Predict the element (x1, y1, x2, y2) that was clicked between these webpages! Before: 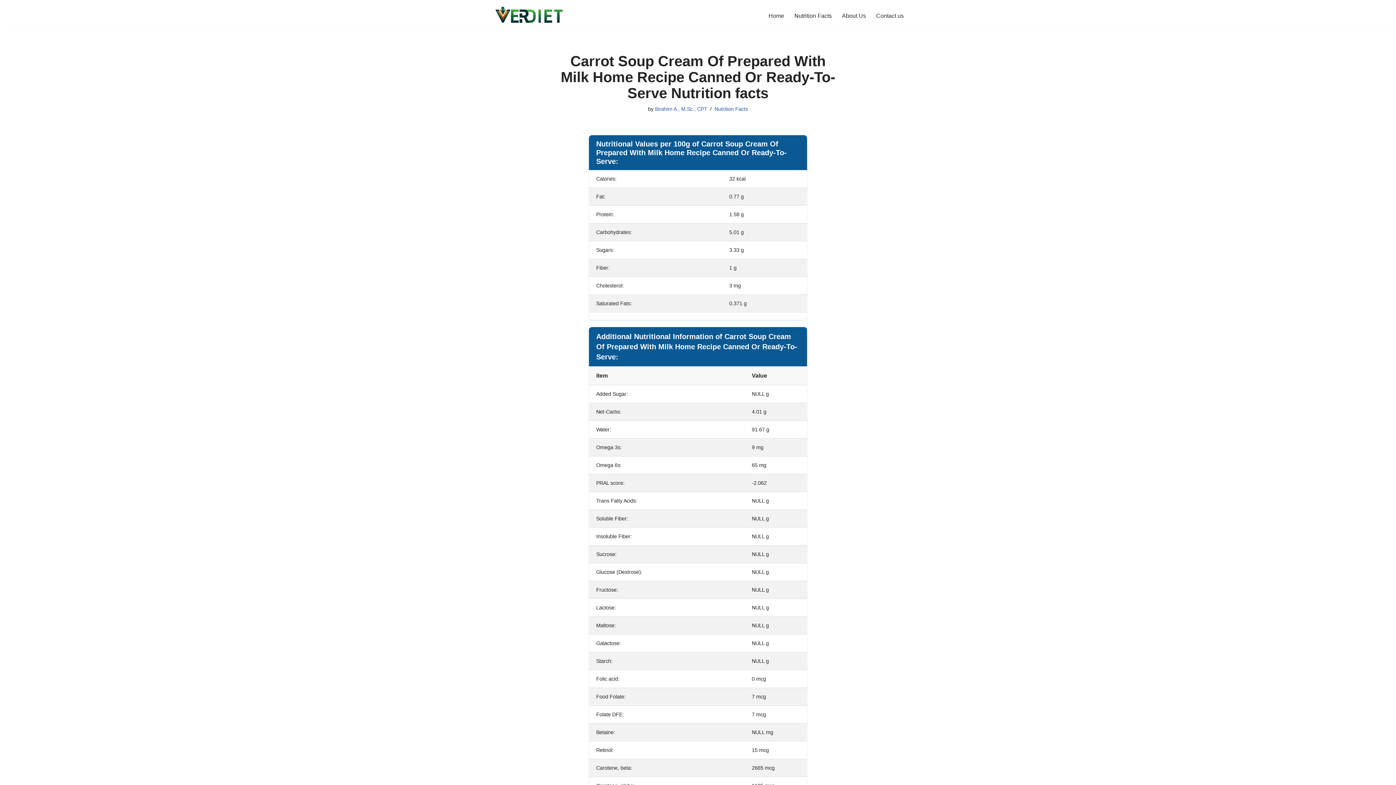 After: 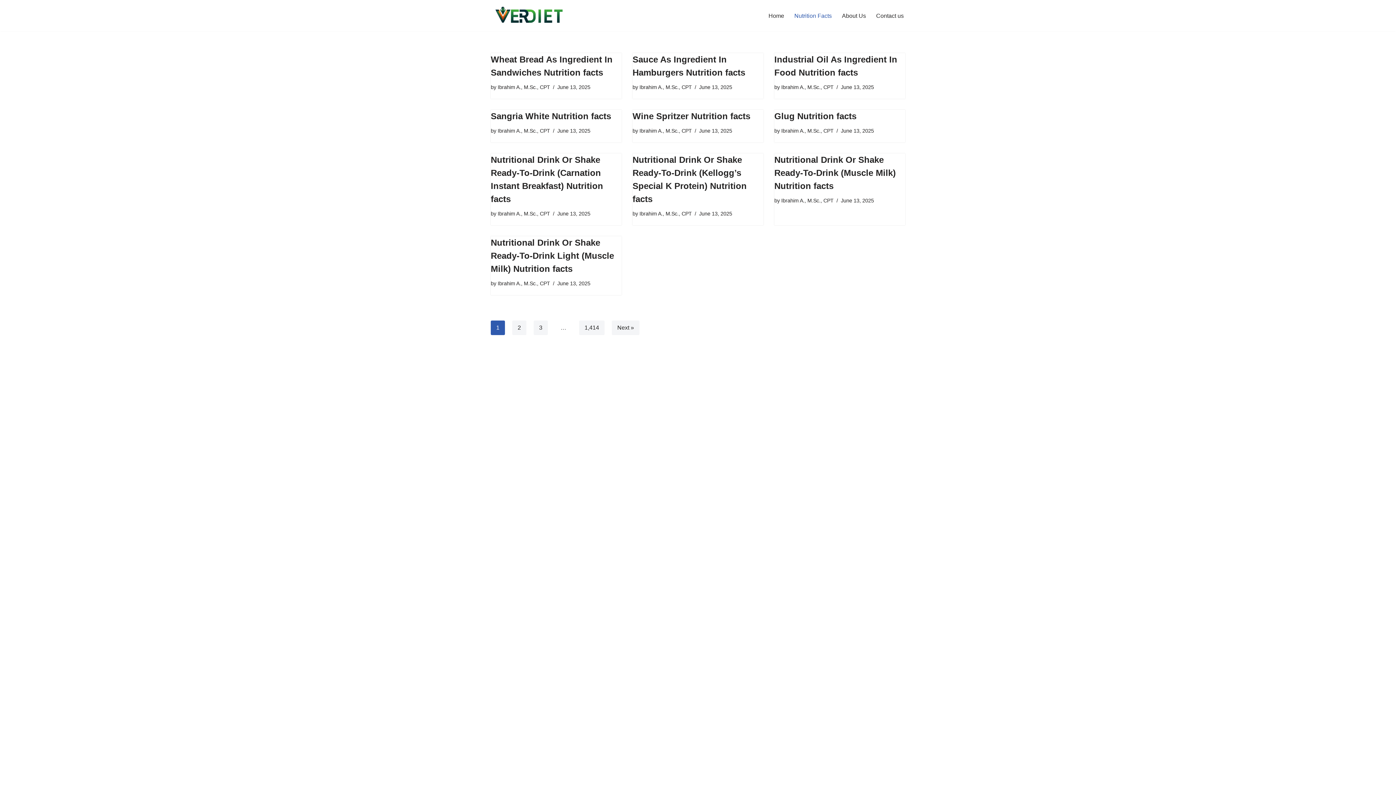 Action: bbox: (794, 10, 832, 20) label: Nutrition Facts